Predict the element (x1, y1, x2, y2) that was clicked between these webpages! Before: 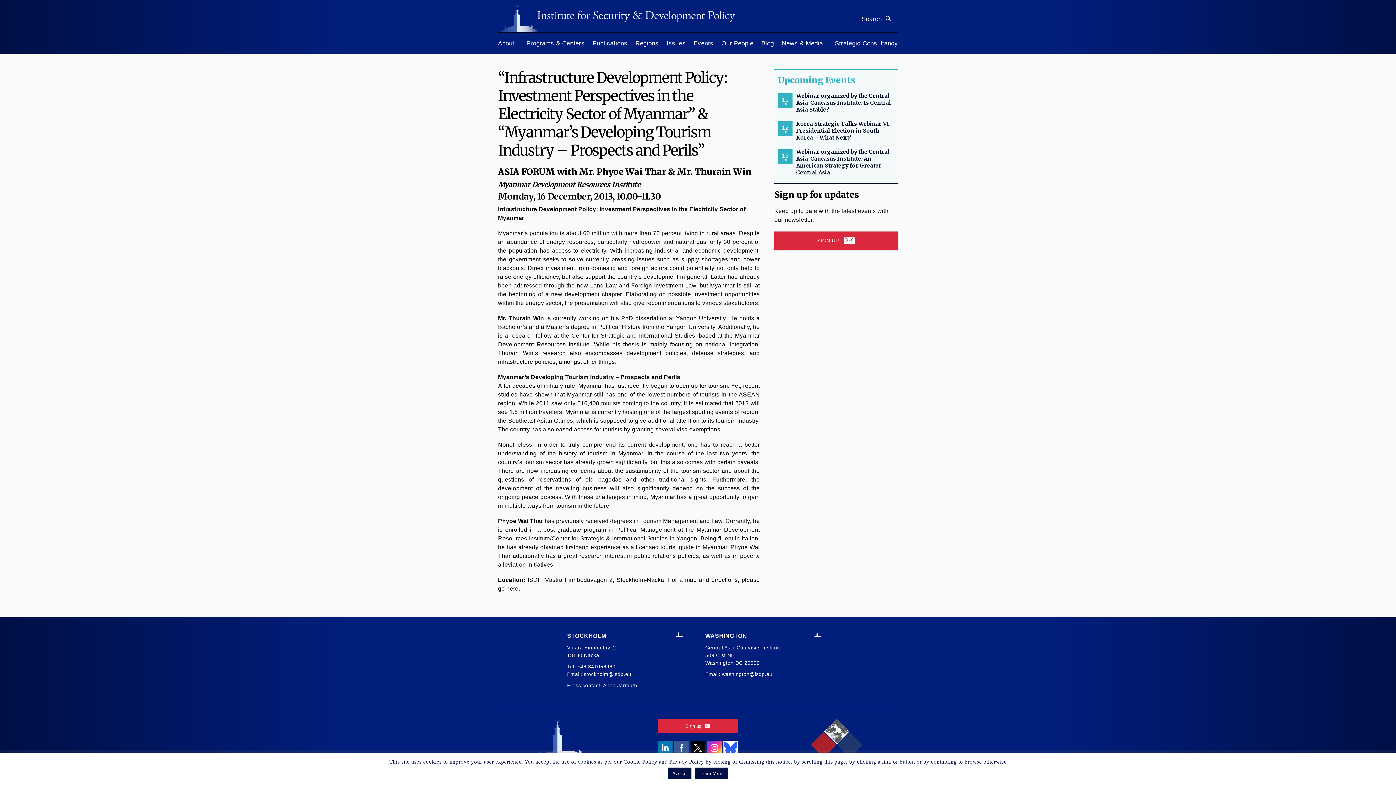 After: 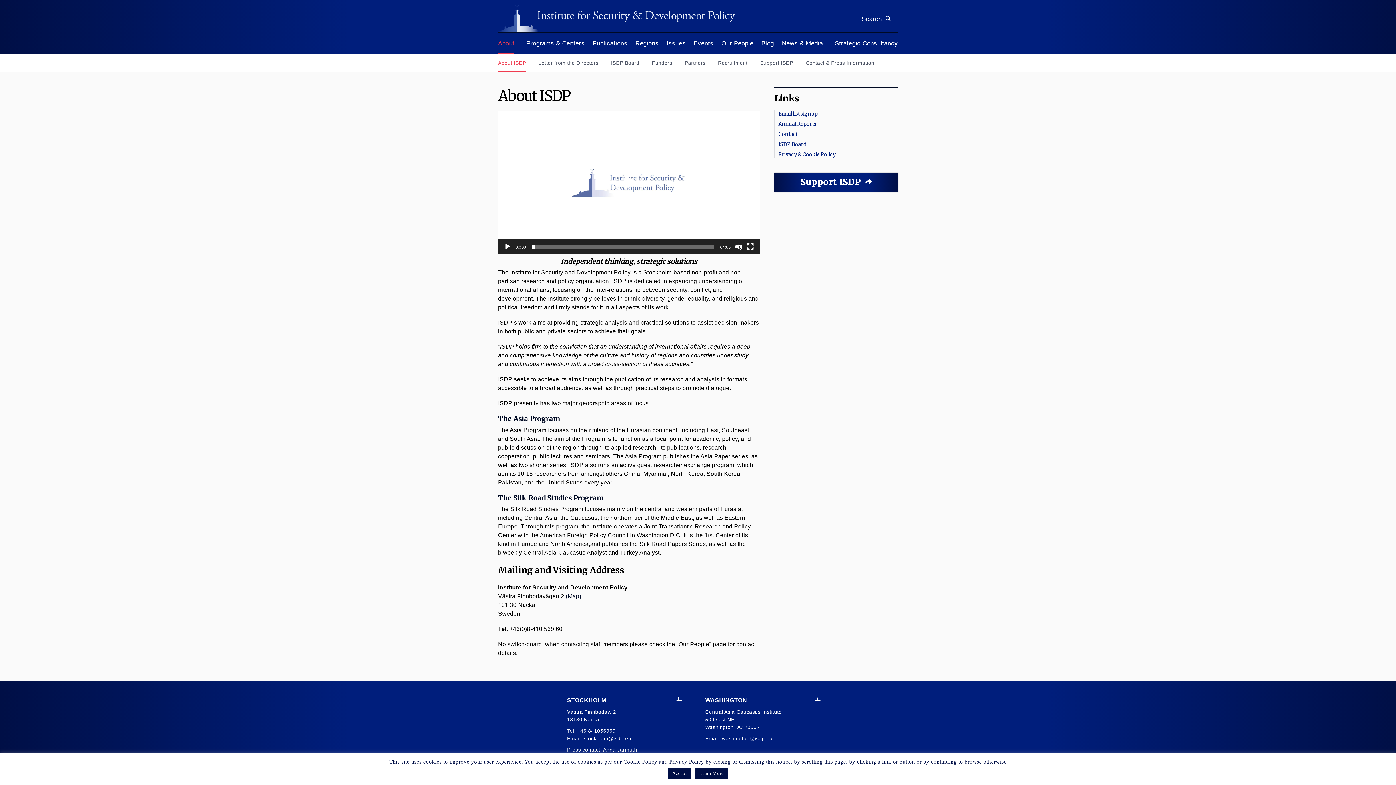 Action: bbox: (498, 32, 514, 54) label: About